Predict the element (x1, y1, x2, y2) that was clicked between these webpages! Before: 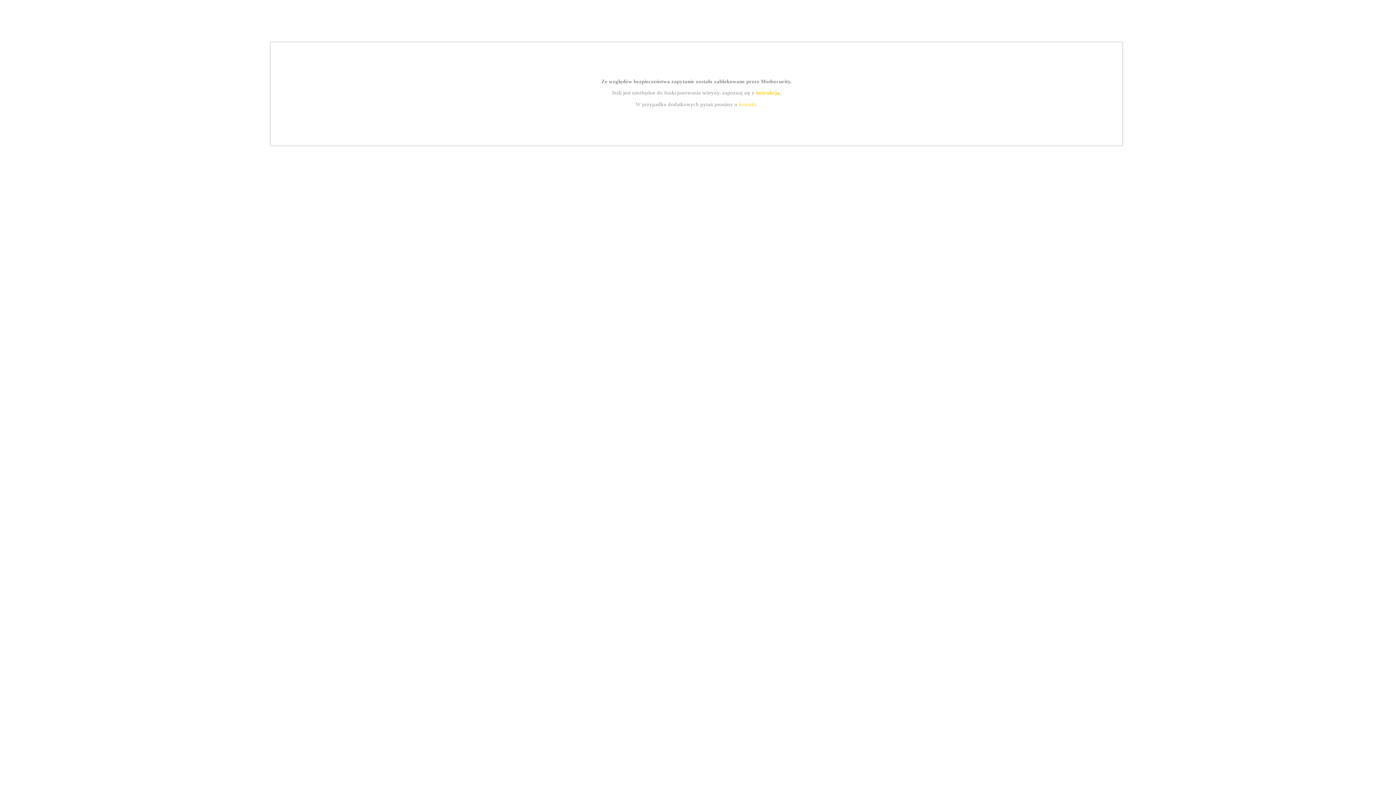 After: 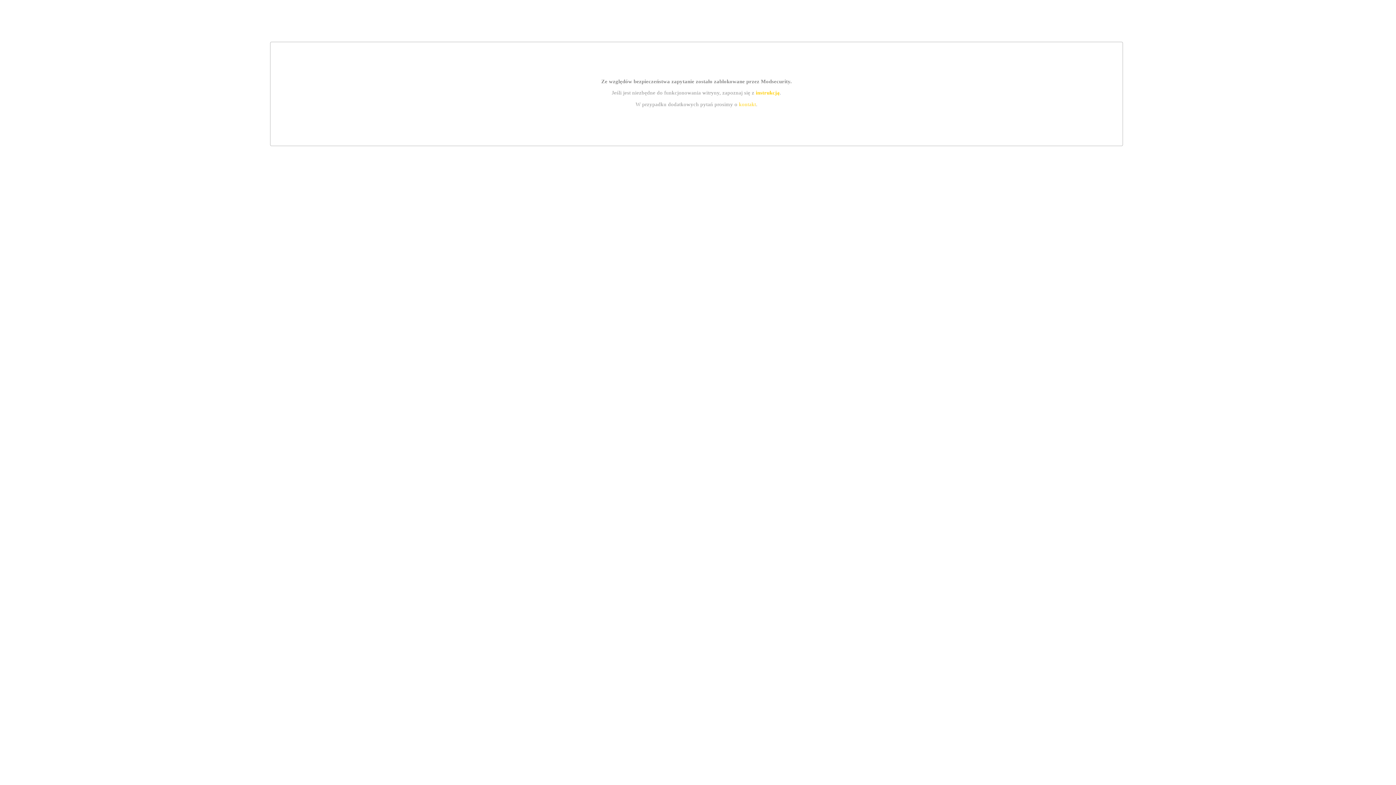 Action: bbox: (755, 89, 779, 95) label: instrukcją